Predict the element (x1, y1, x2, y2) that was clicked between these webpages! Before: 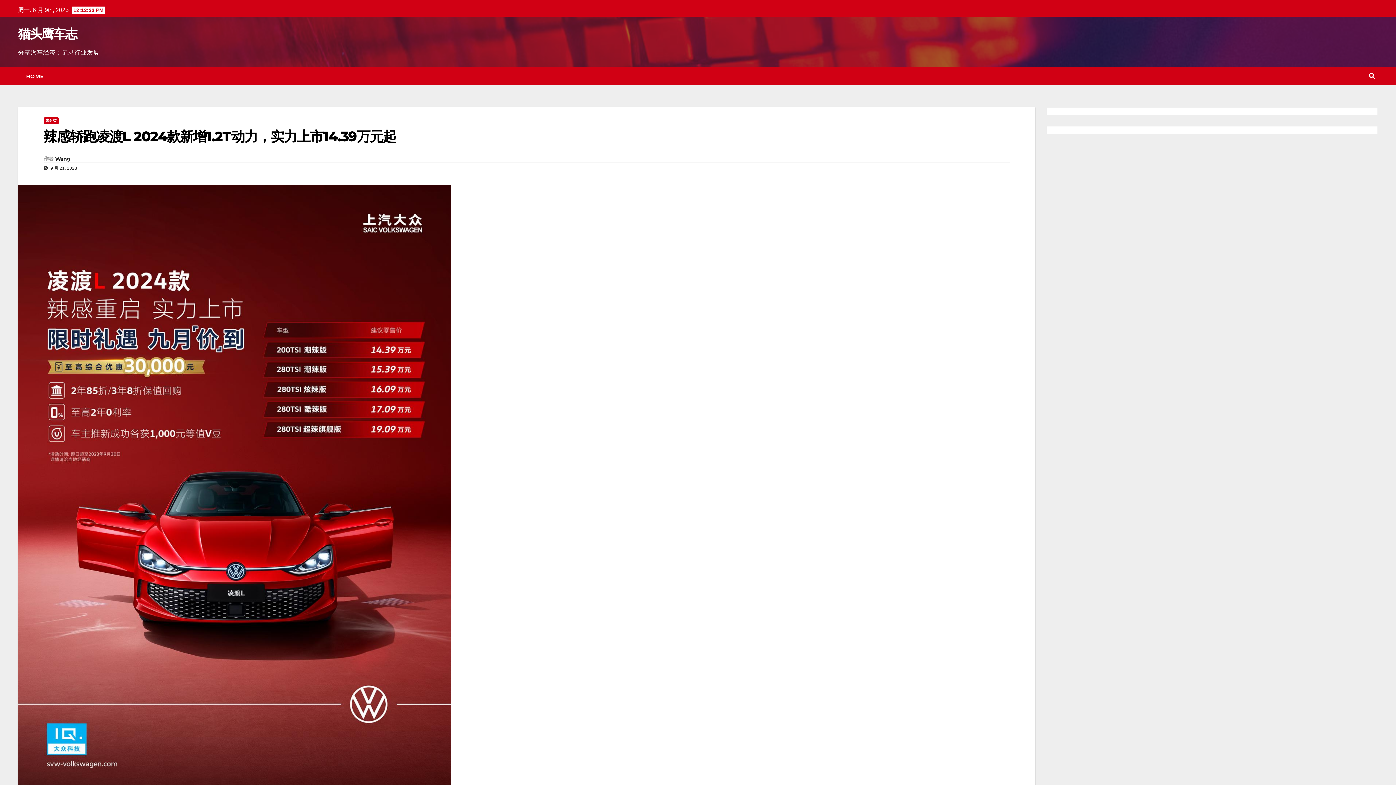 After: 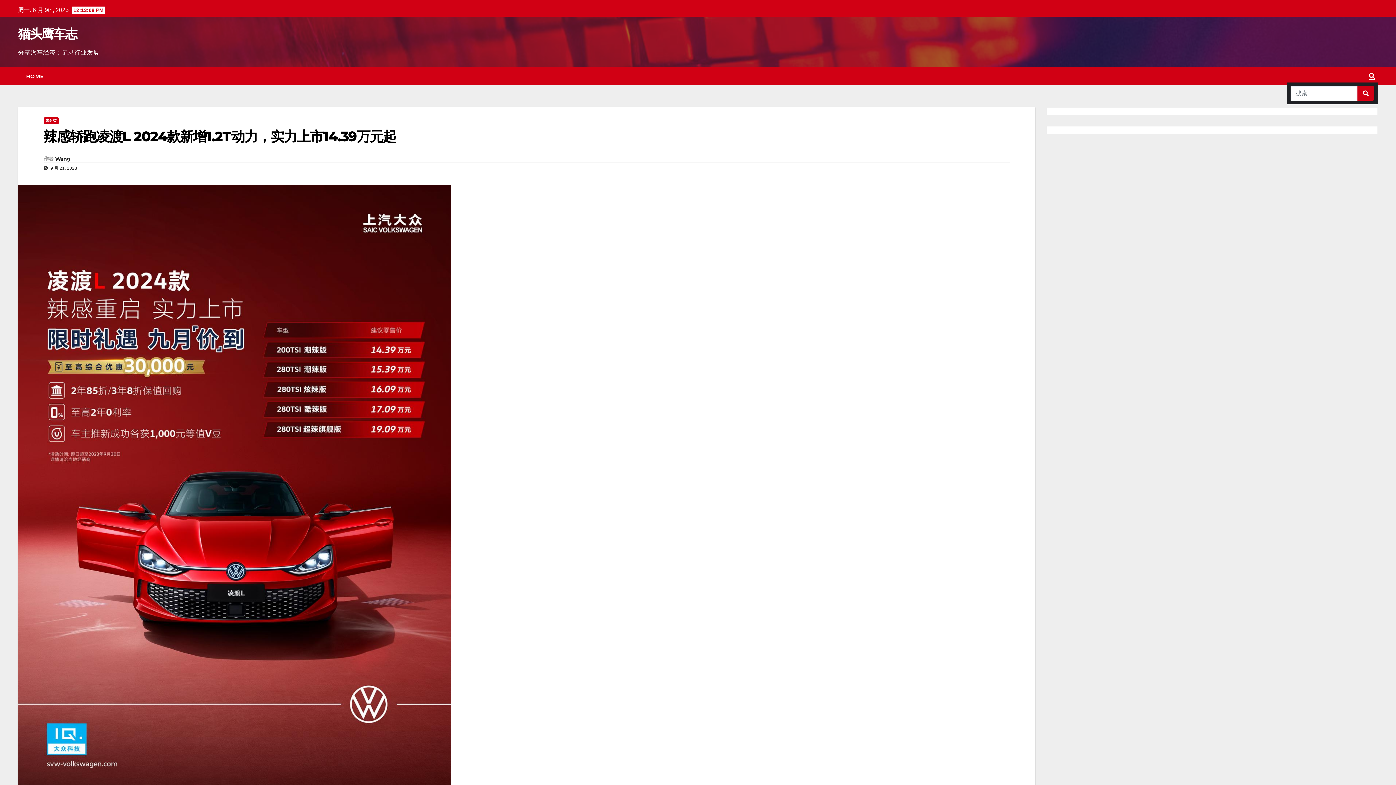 Action: bbox: (1369, 73, 1375, 79)